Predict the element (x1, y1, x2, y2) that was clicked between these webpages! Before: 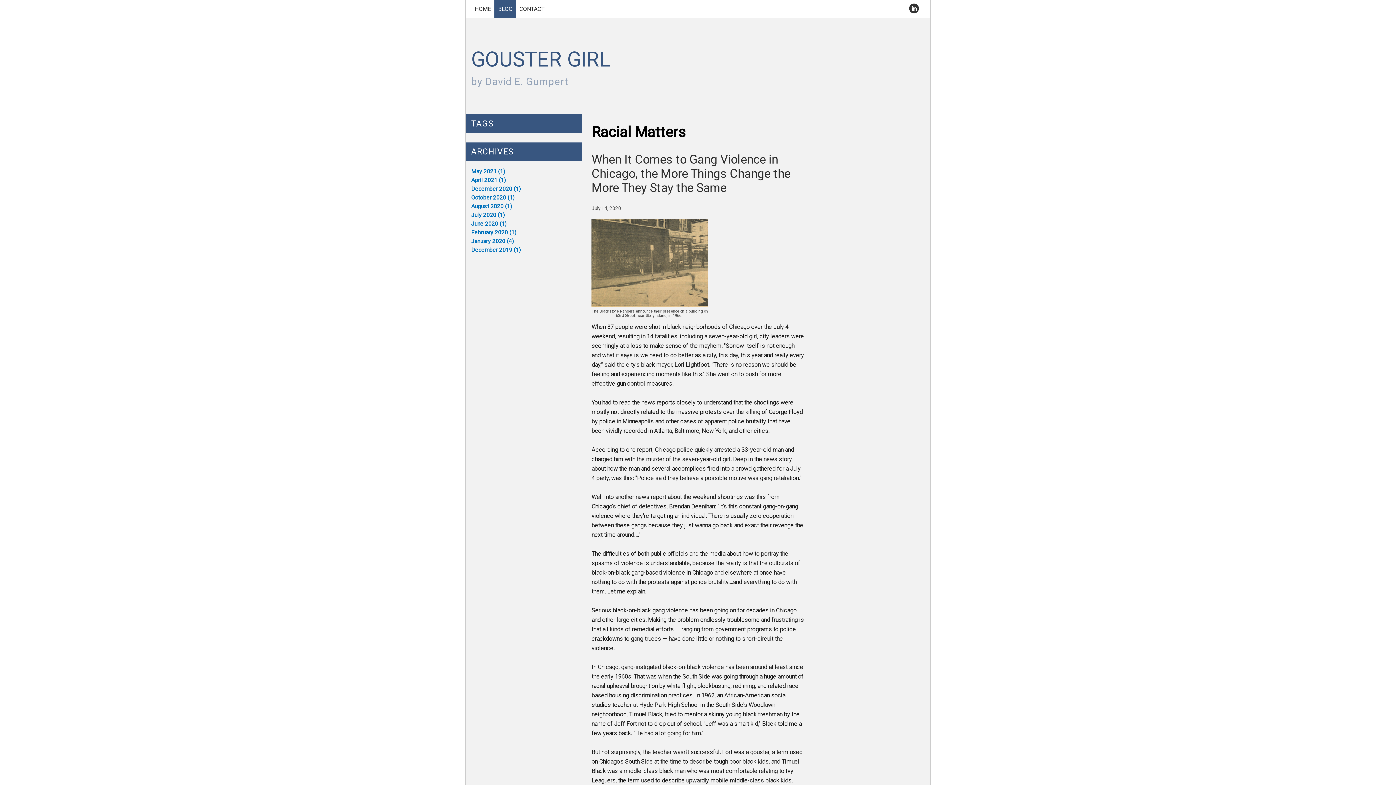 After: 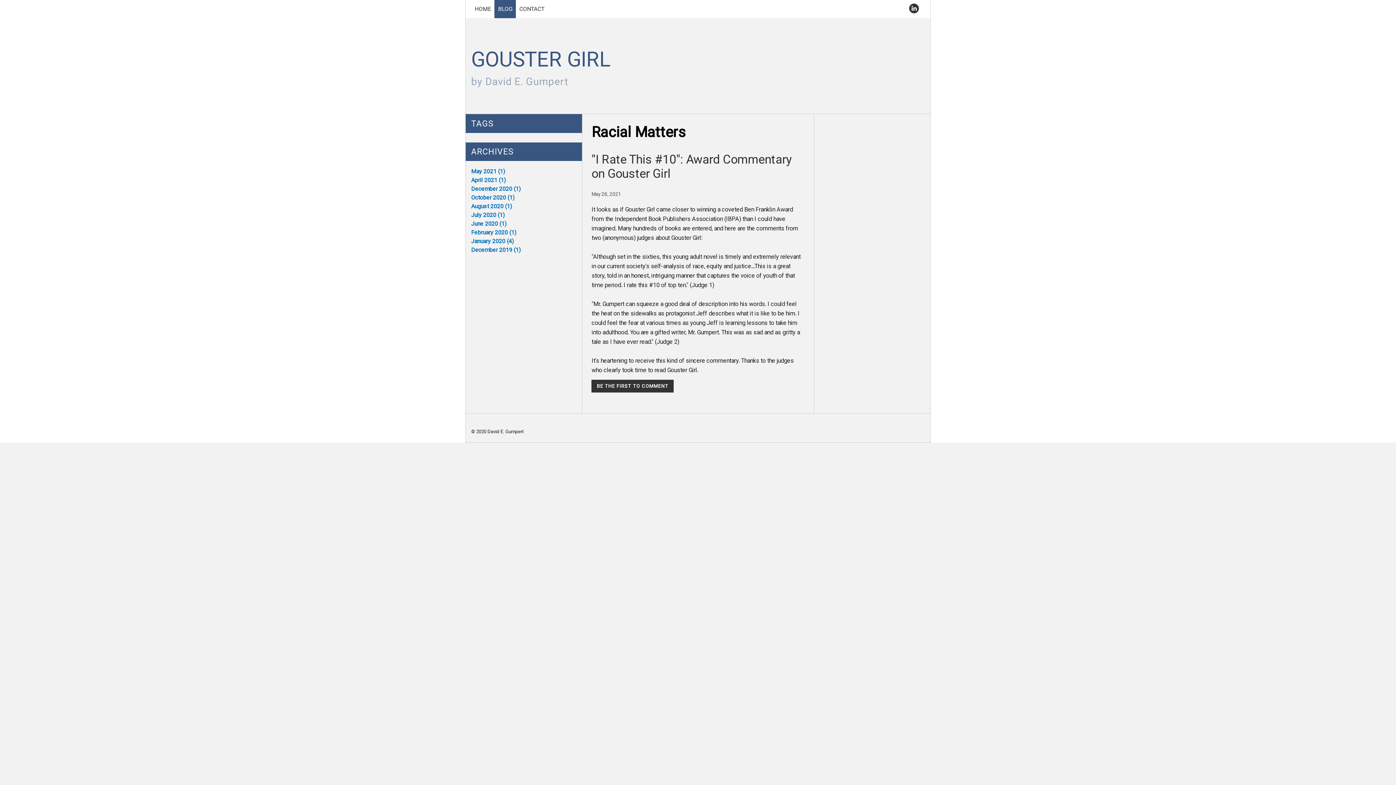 Action: bbox: (471, 168, 505, 175) label: May 2021 (1)